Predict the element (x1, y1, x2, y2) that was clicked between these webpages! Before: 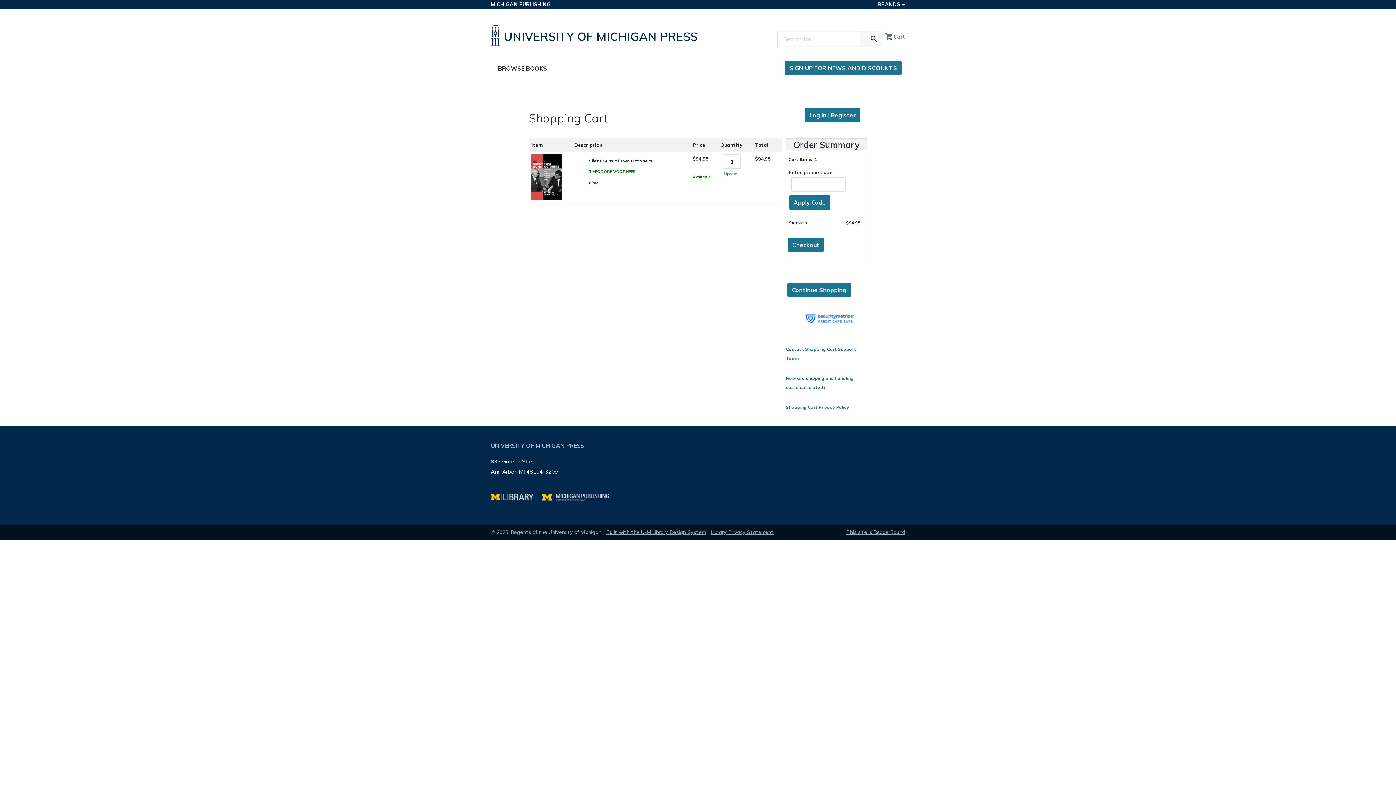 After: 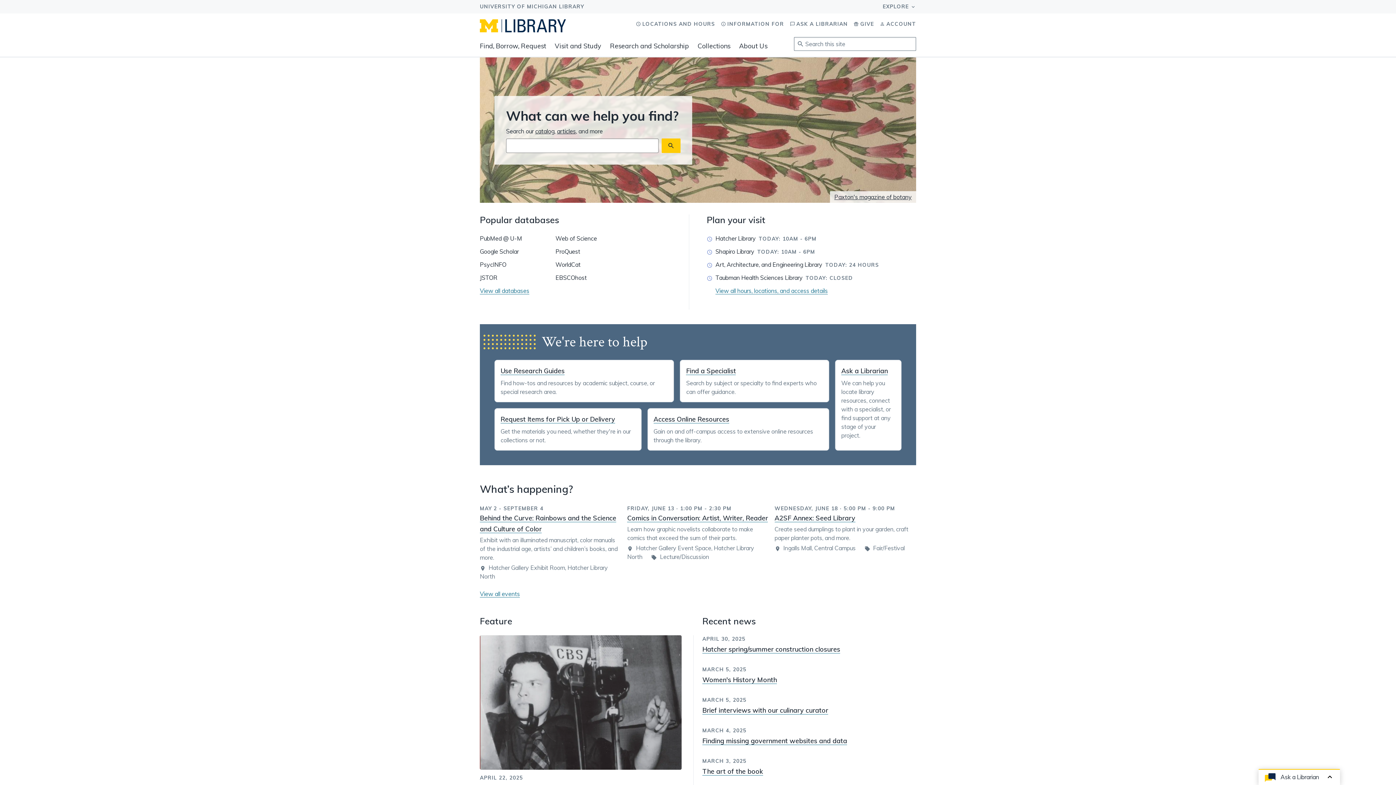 Action: bbox: (490, 491, 542, 500) label:  